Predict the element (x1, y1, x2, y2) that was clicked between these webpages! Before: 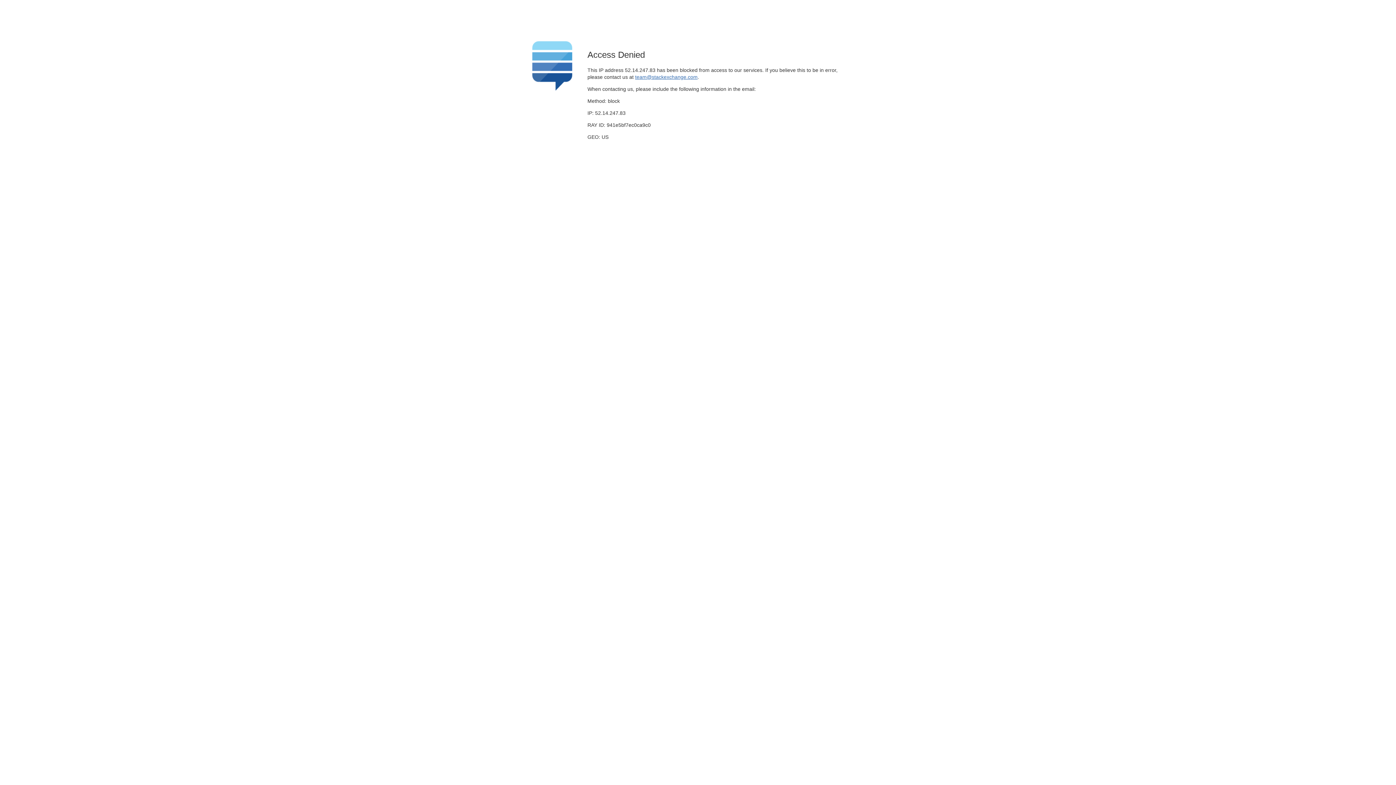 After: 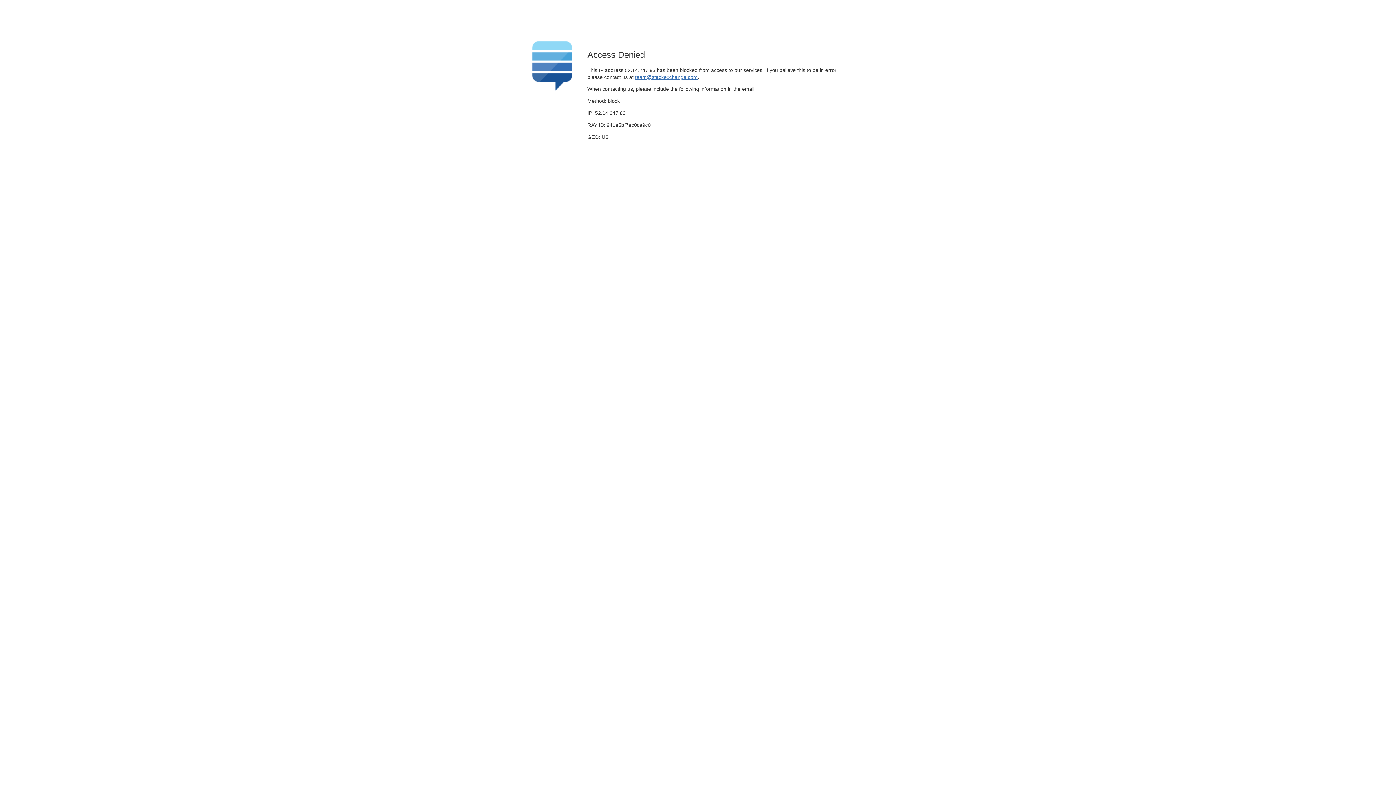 Action: label: team@stackexchange.com bbox: (635, 74, 697, 79)